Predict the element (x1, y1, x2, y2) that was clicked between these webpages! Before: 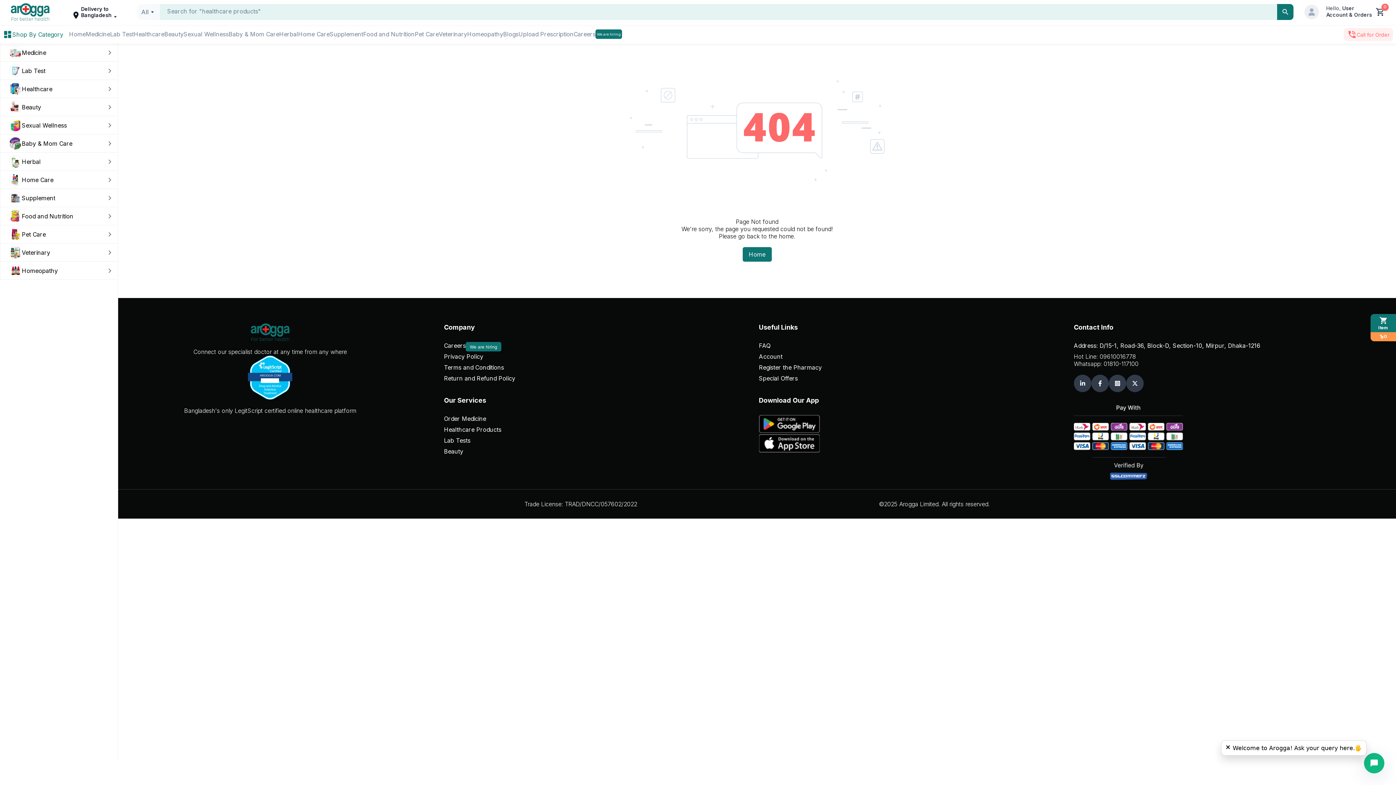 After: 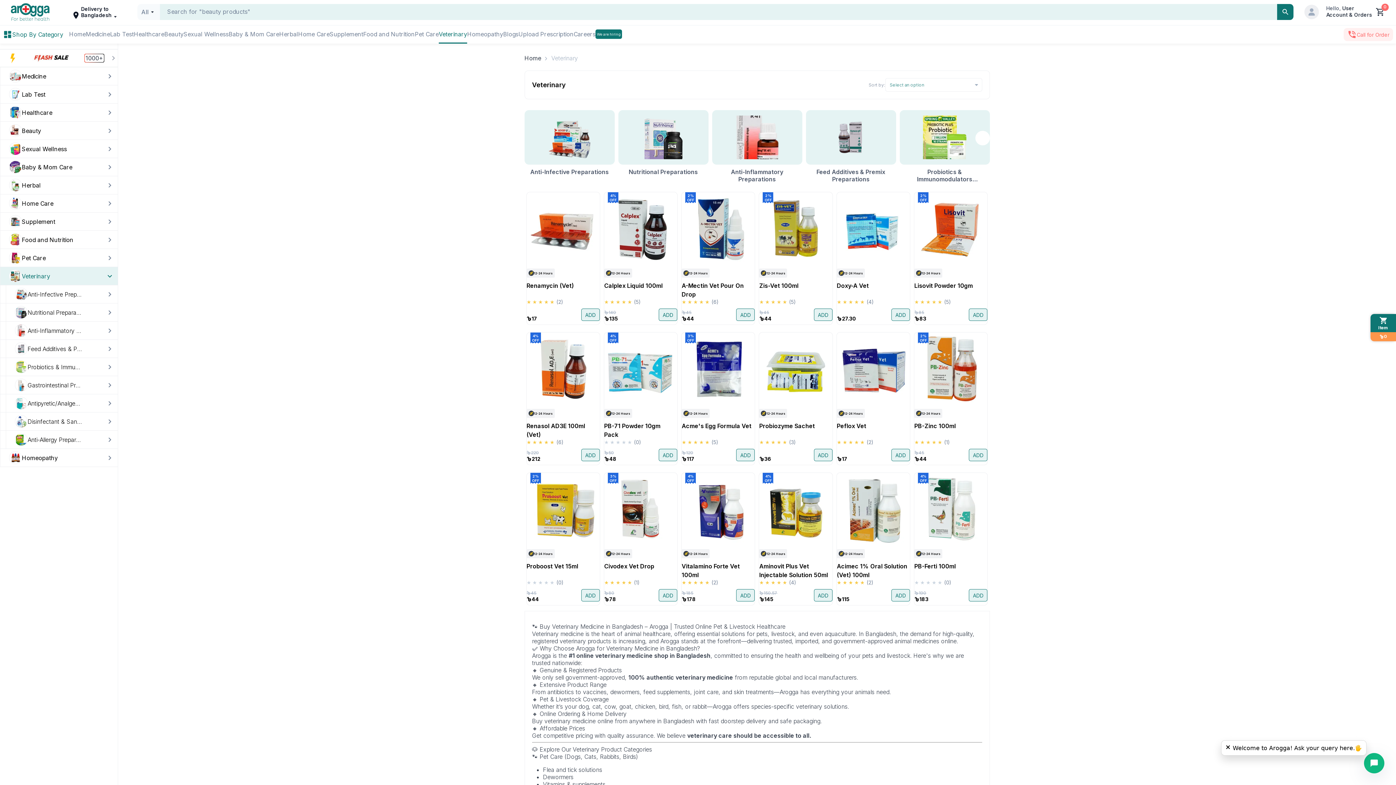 Action: bbox: (21, 243, 76, 261) label: Veterinary